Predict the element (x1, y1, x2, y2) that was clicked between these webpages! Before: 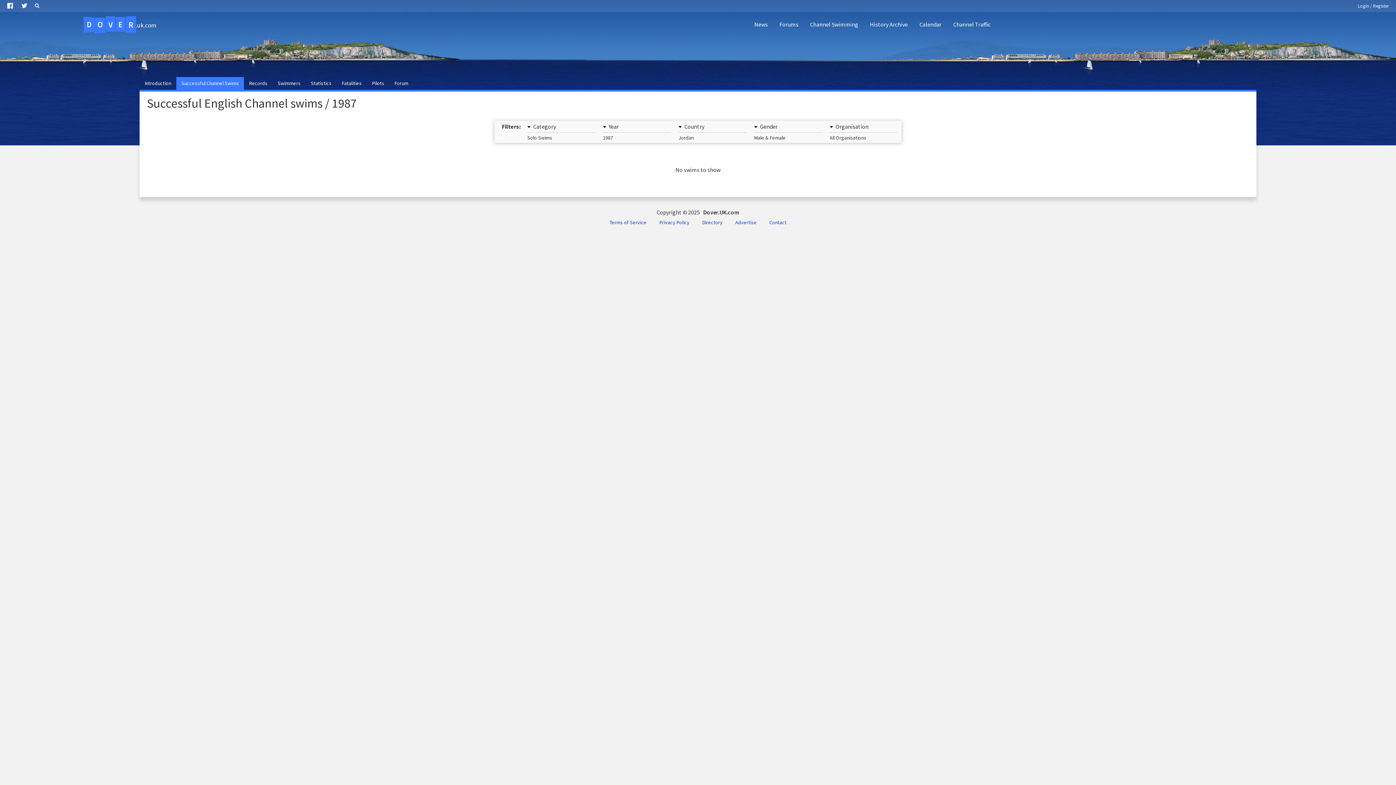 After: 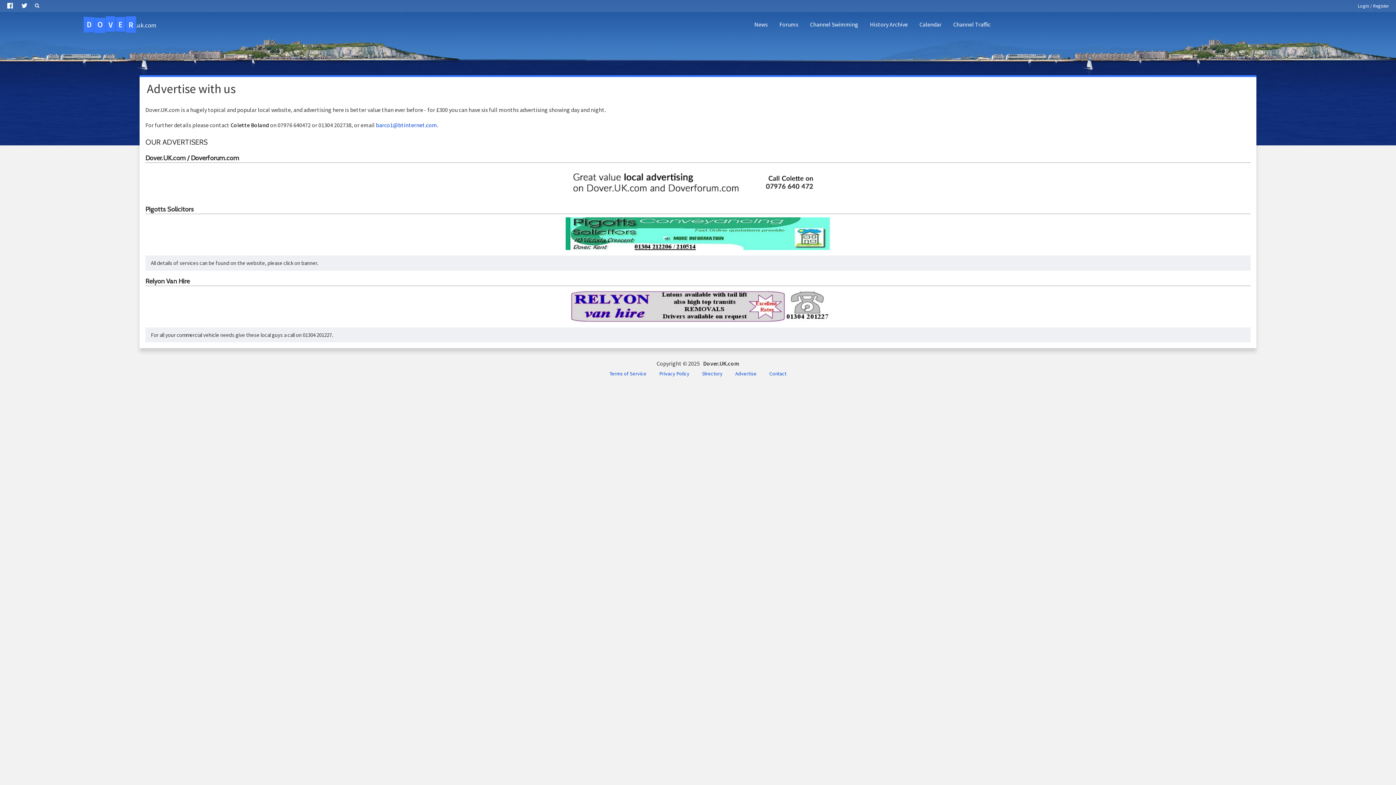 Action: bbox: (729, 216, 762, 228) label: Advertise